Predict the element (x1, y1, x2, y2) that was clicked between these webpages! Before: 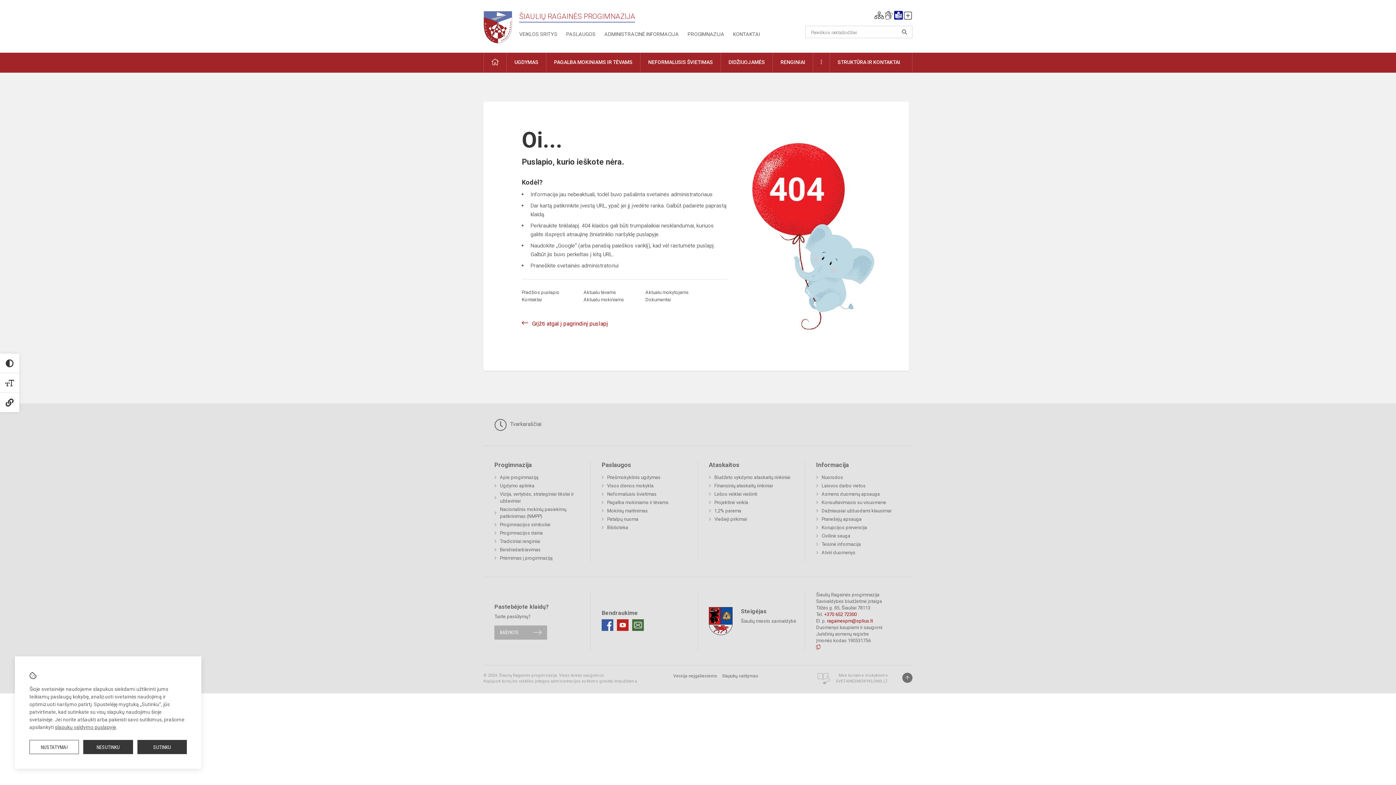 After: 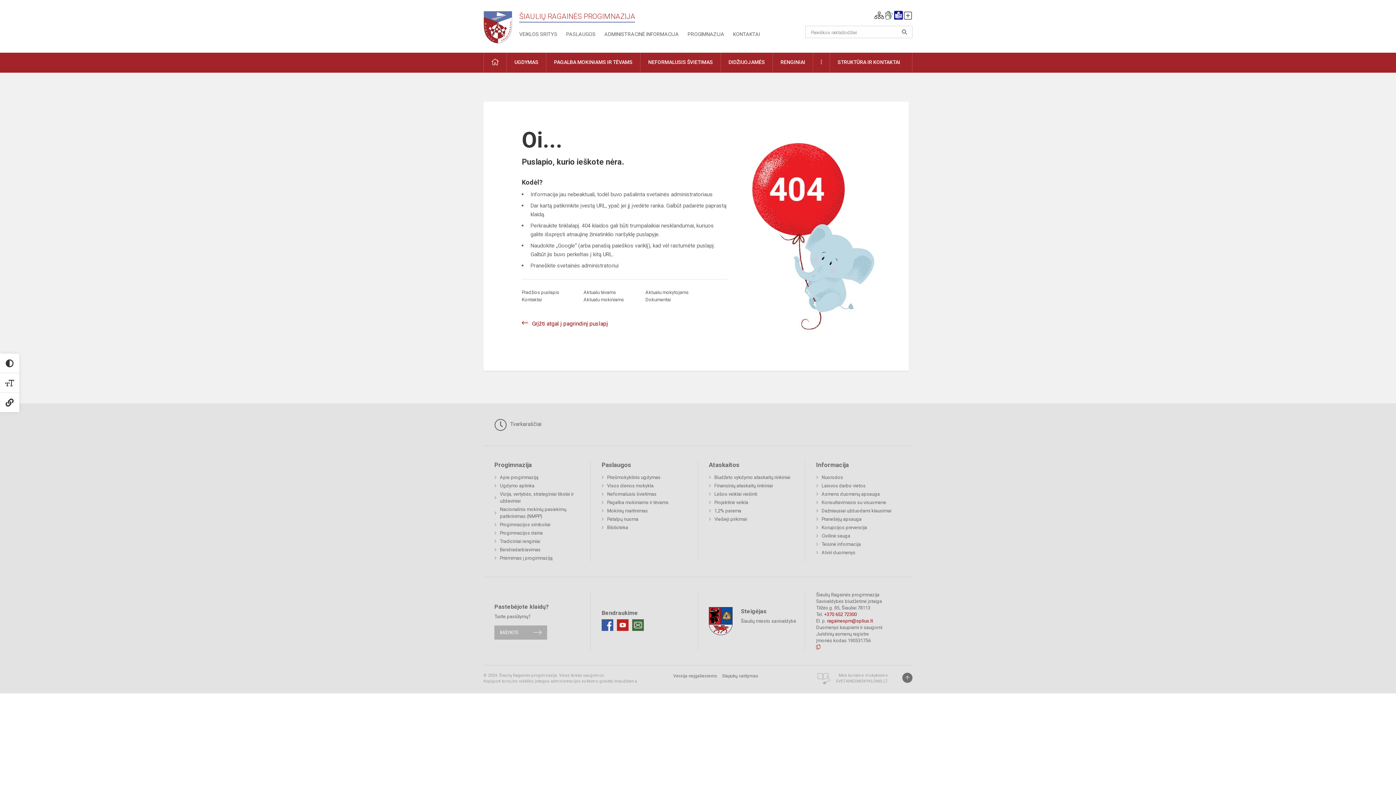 Action: bbox: (137, 740, 186, 754) label: SUTINKU